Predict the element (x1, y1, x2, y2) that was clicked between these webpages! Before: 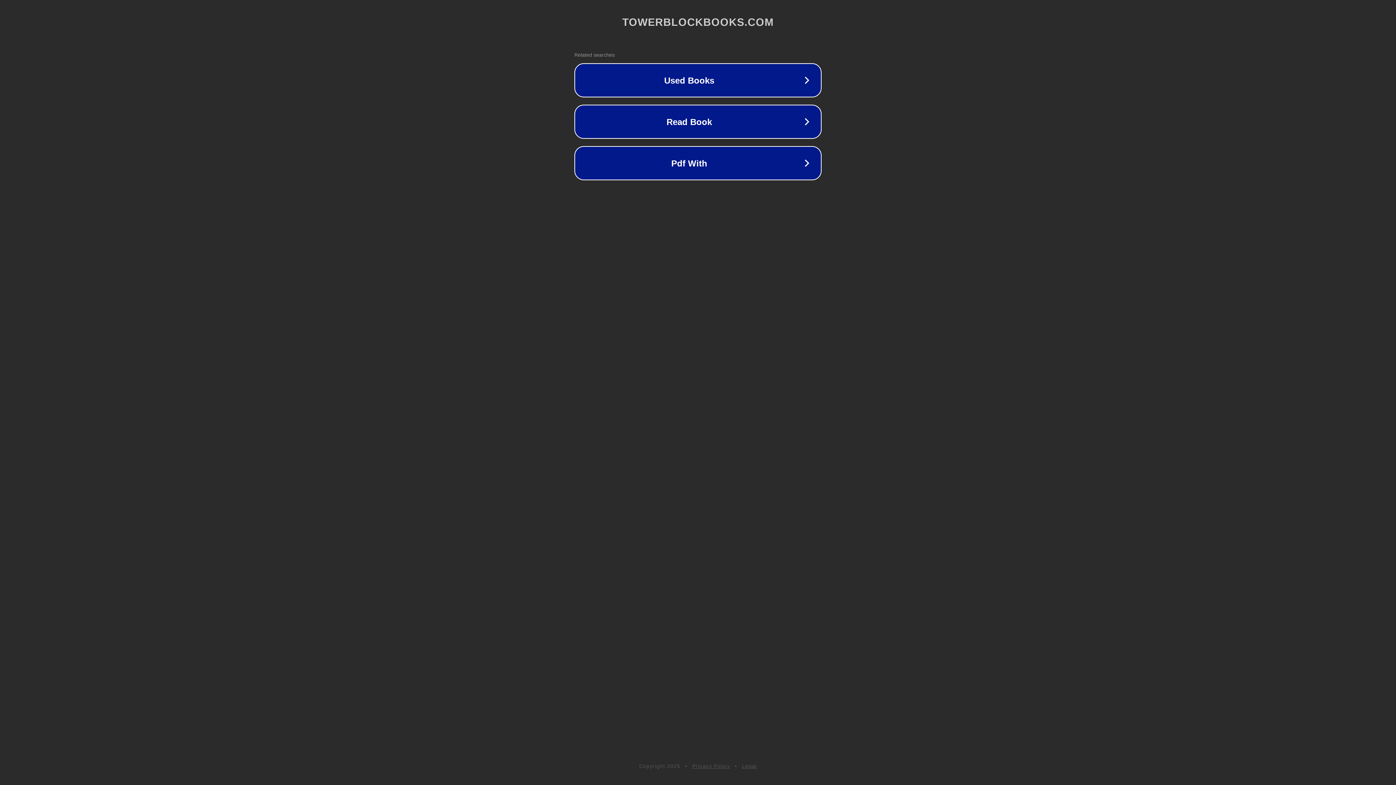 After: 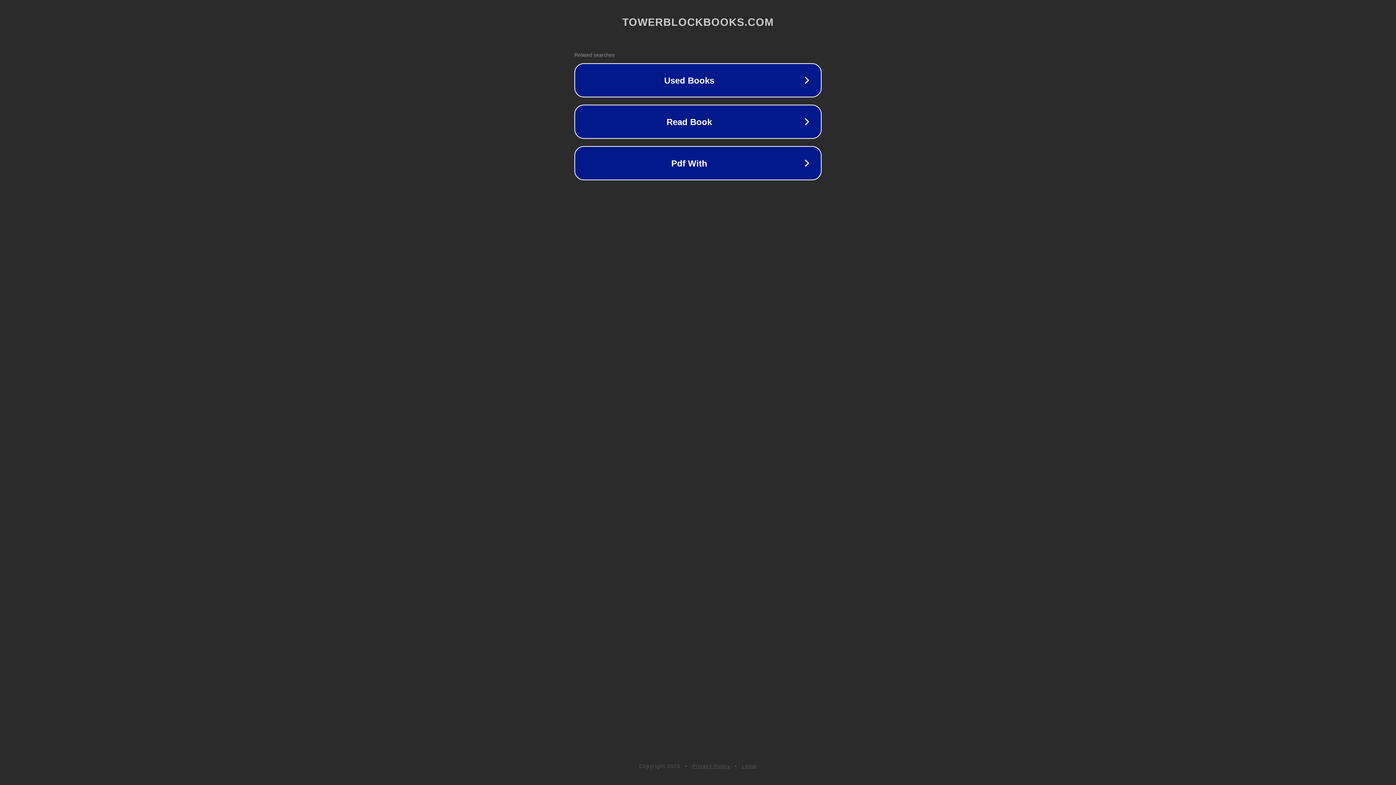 Action: bbox: (742, 763, 757, 769) label: Legal